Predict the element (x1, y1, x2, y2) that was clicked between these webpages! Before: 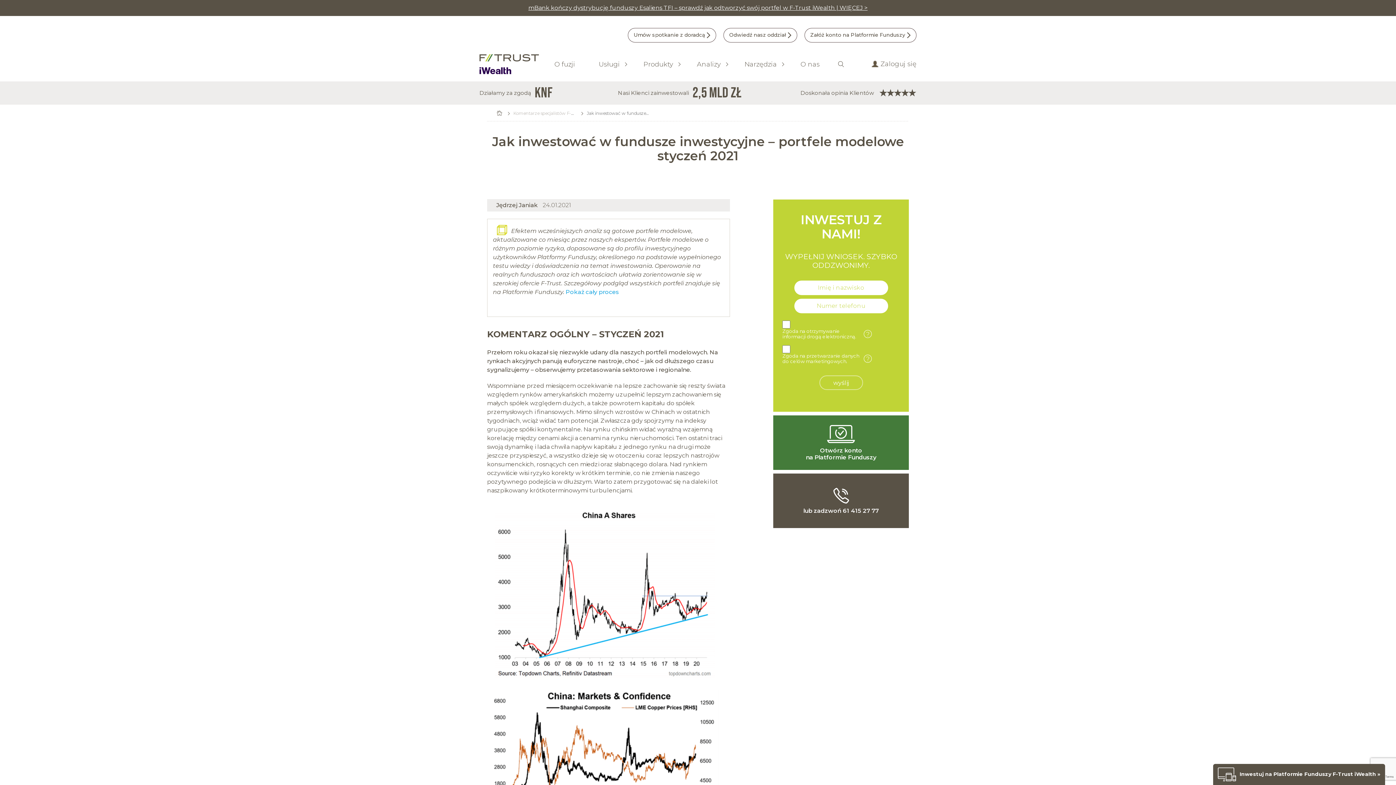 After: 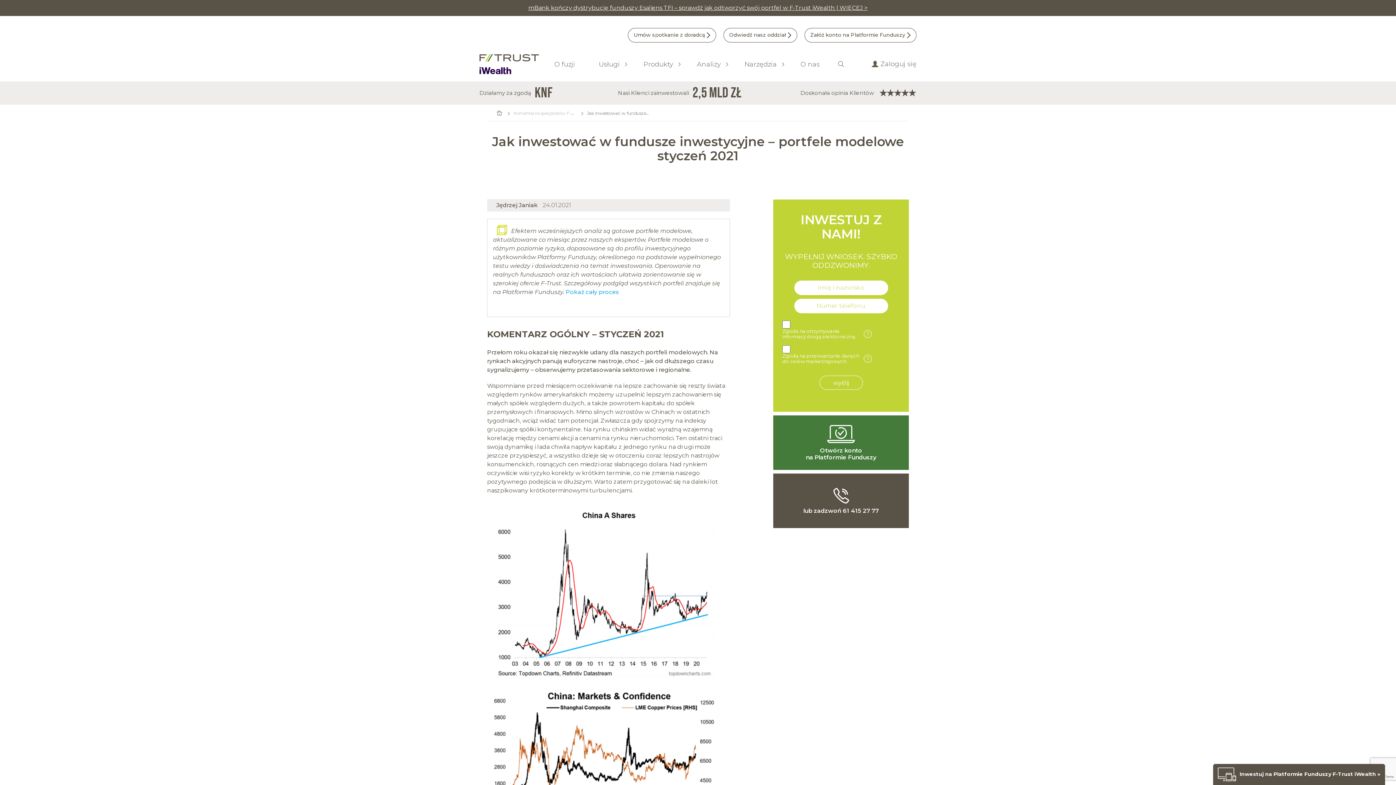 Action: bbox: (496, 201, 537, 208) label: Jędrzej Janiak